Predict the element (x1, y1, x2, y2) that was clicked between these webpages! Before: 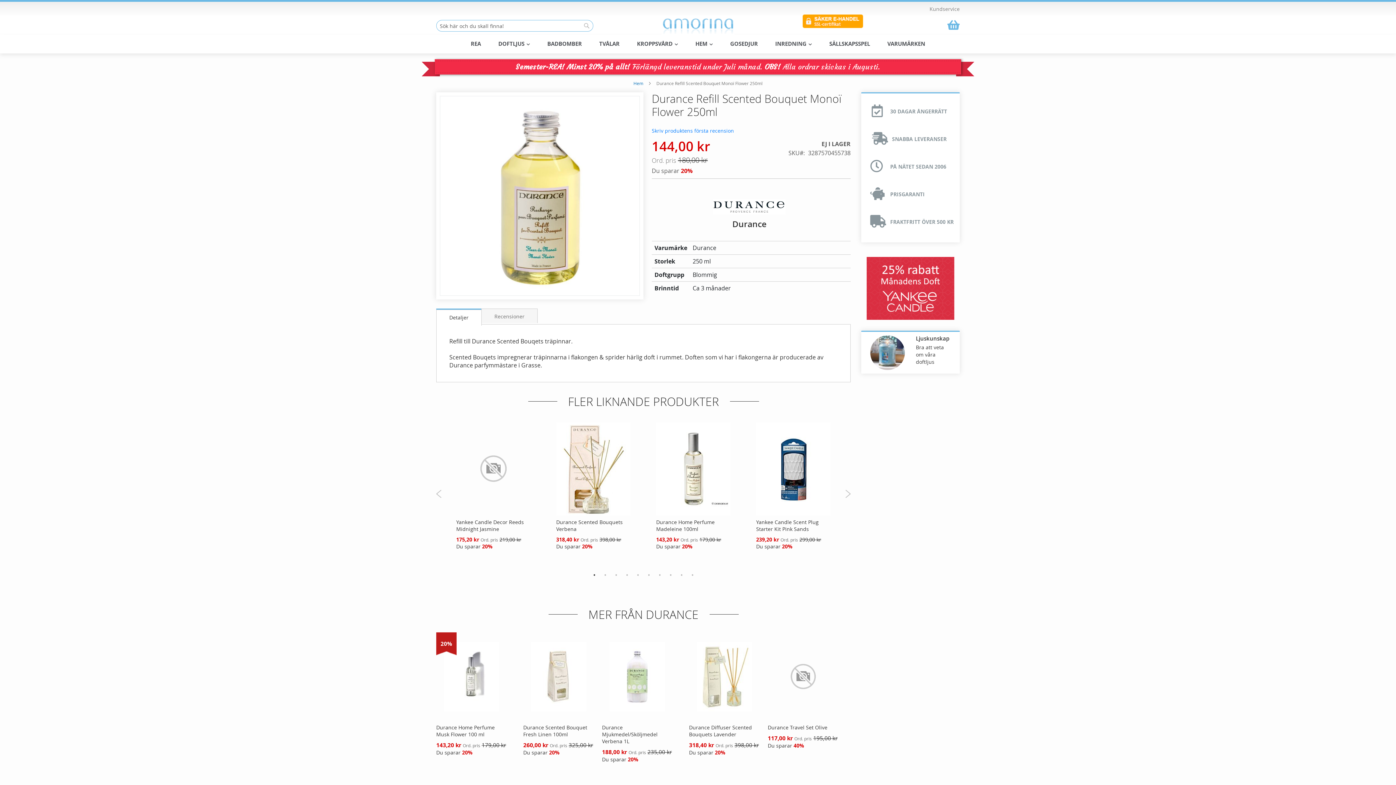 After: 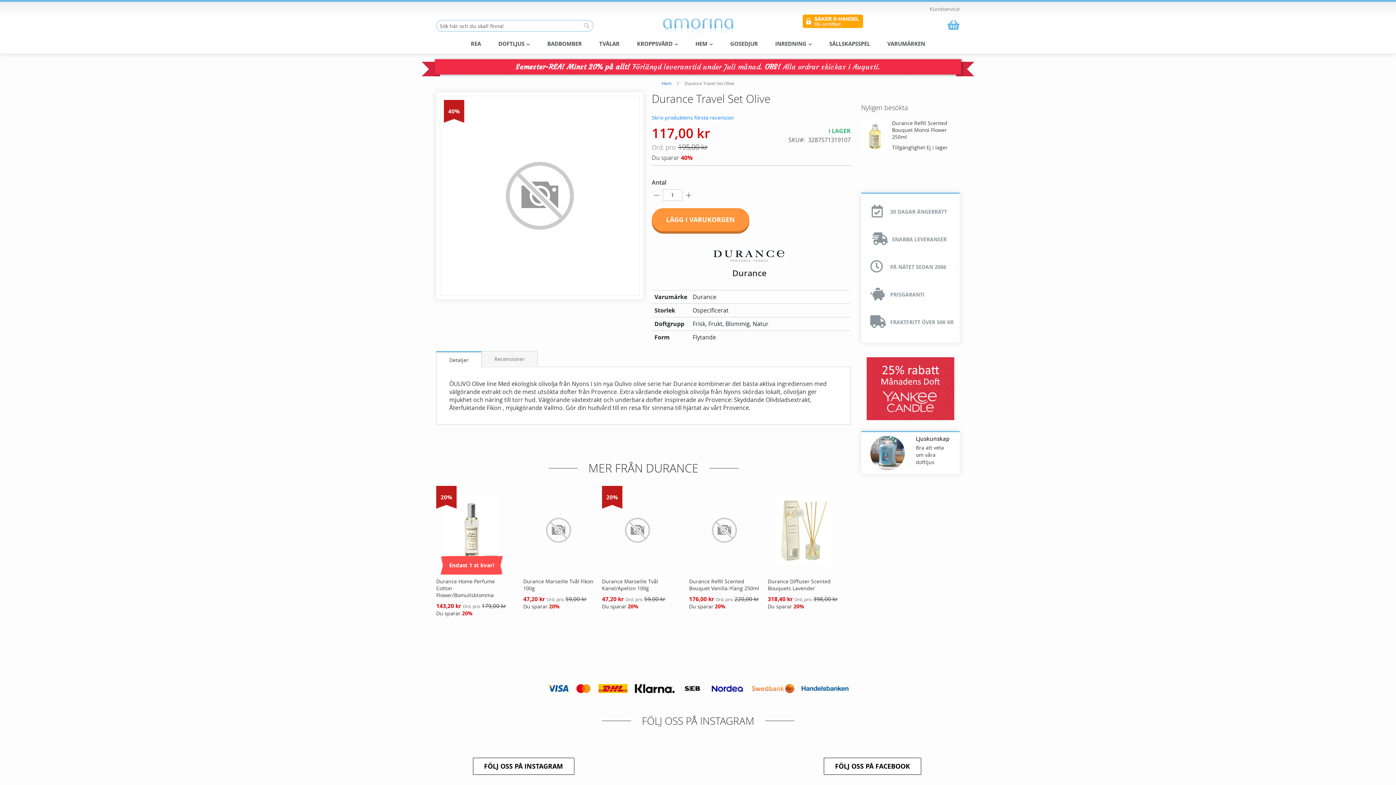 Action: bbox: (767, 724, 827, 731) label: Durance Travel Set Olive